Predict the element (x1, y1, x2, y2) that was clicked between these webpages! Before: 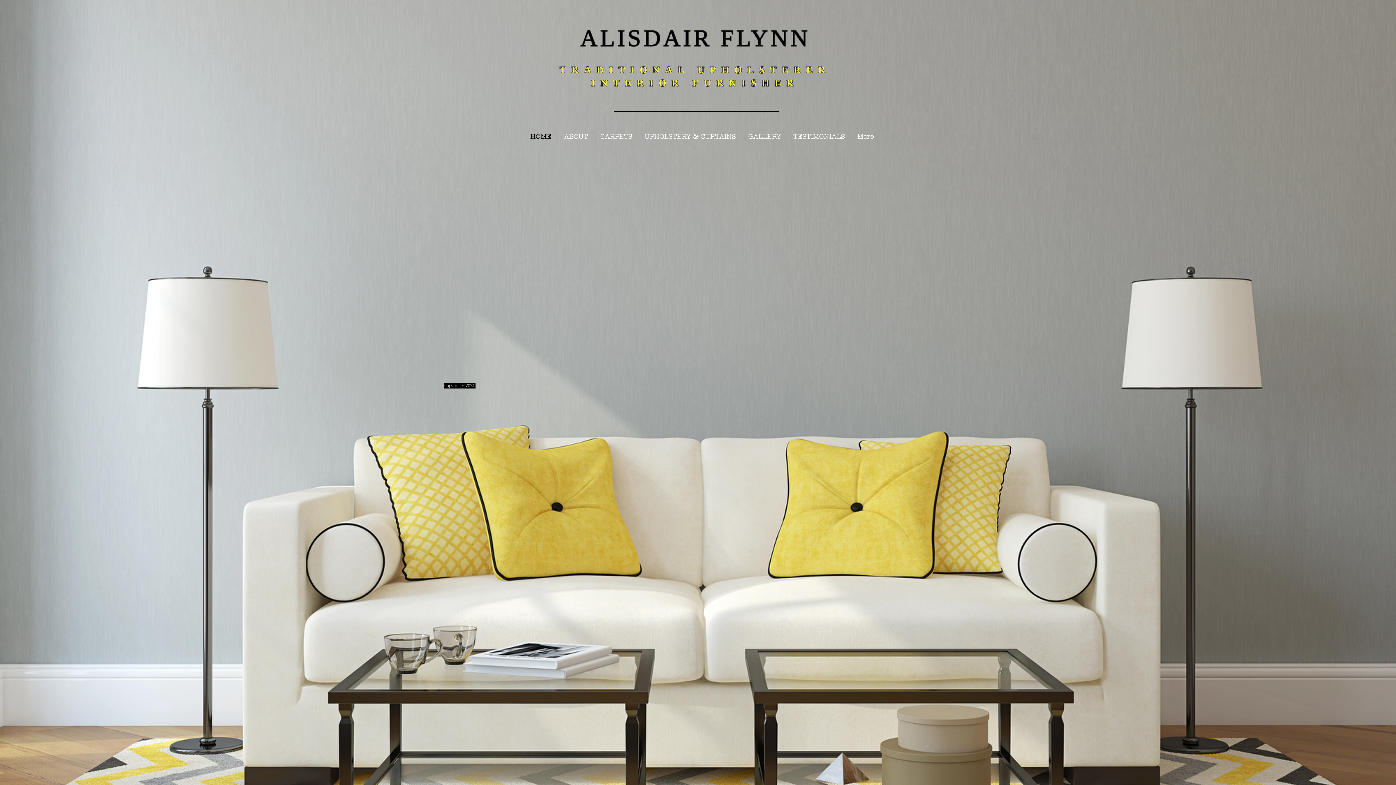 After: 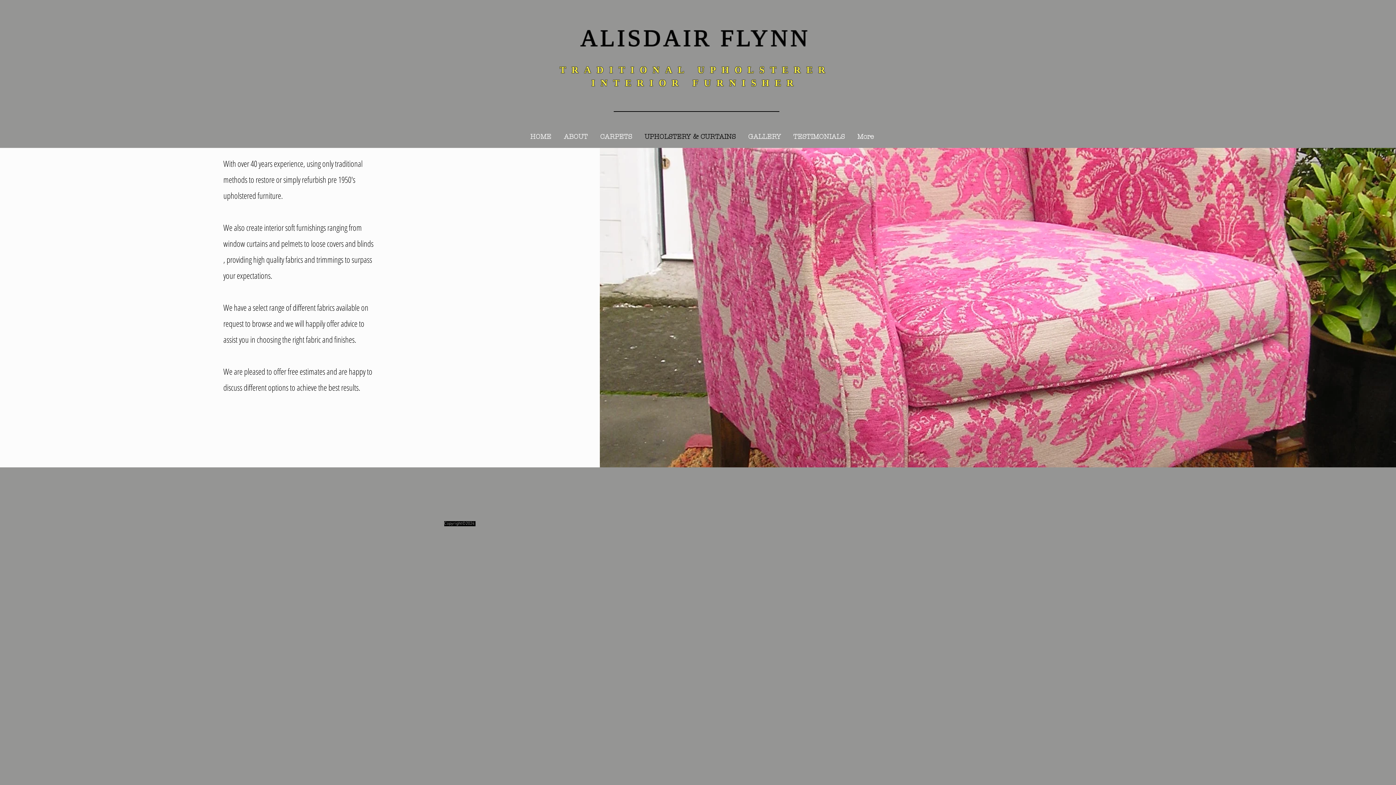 Action: bbox: (638, 132, 742, 139) label: UPHOLSTERY & CURTAINS